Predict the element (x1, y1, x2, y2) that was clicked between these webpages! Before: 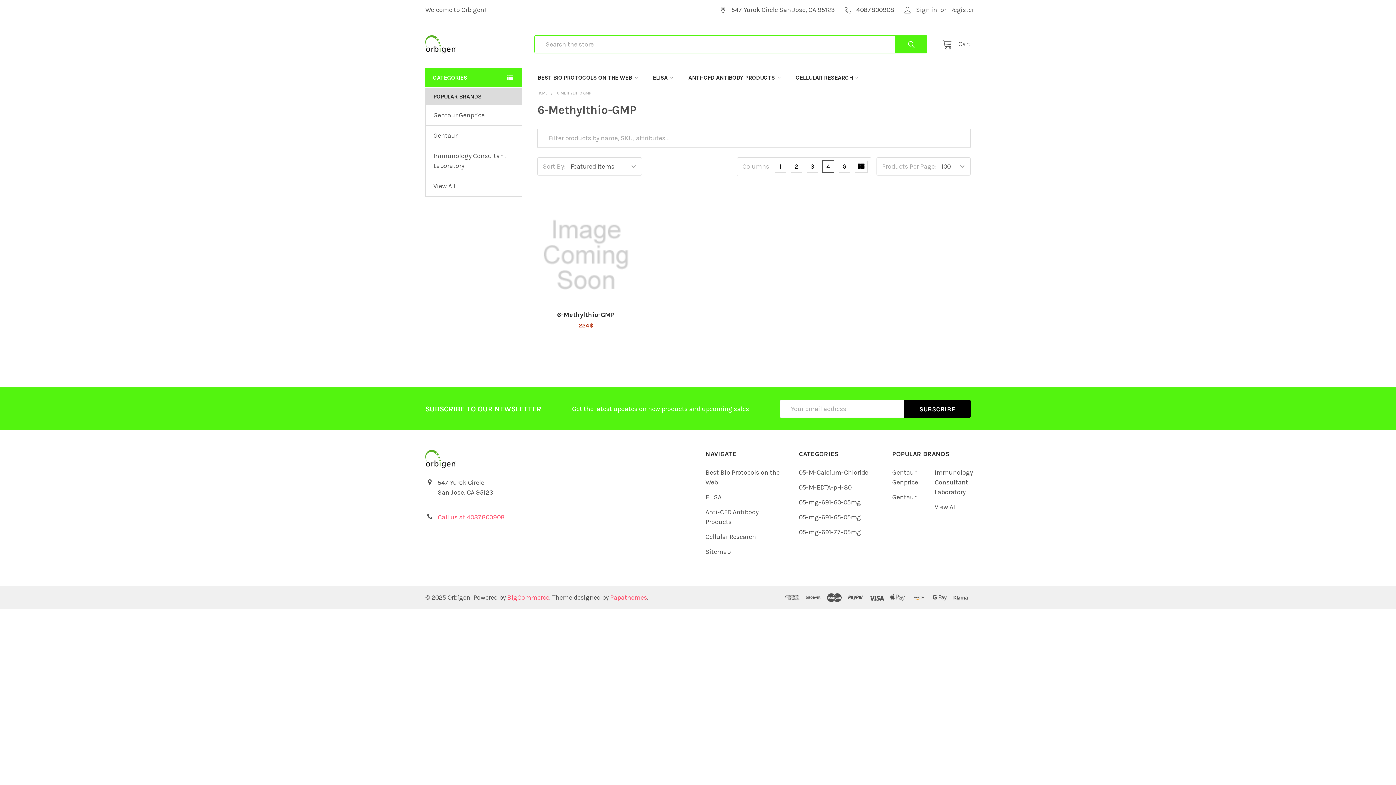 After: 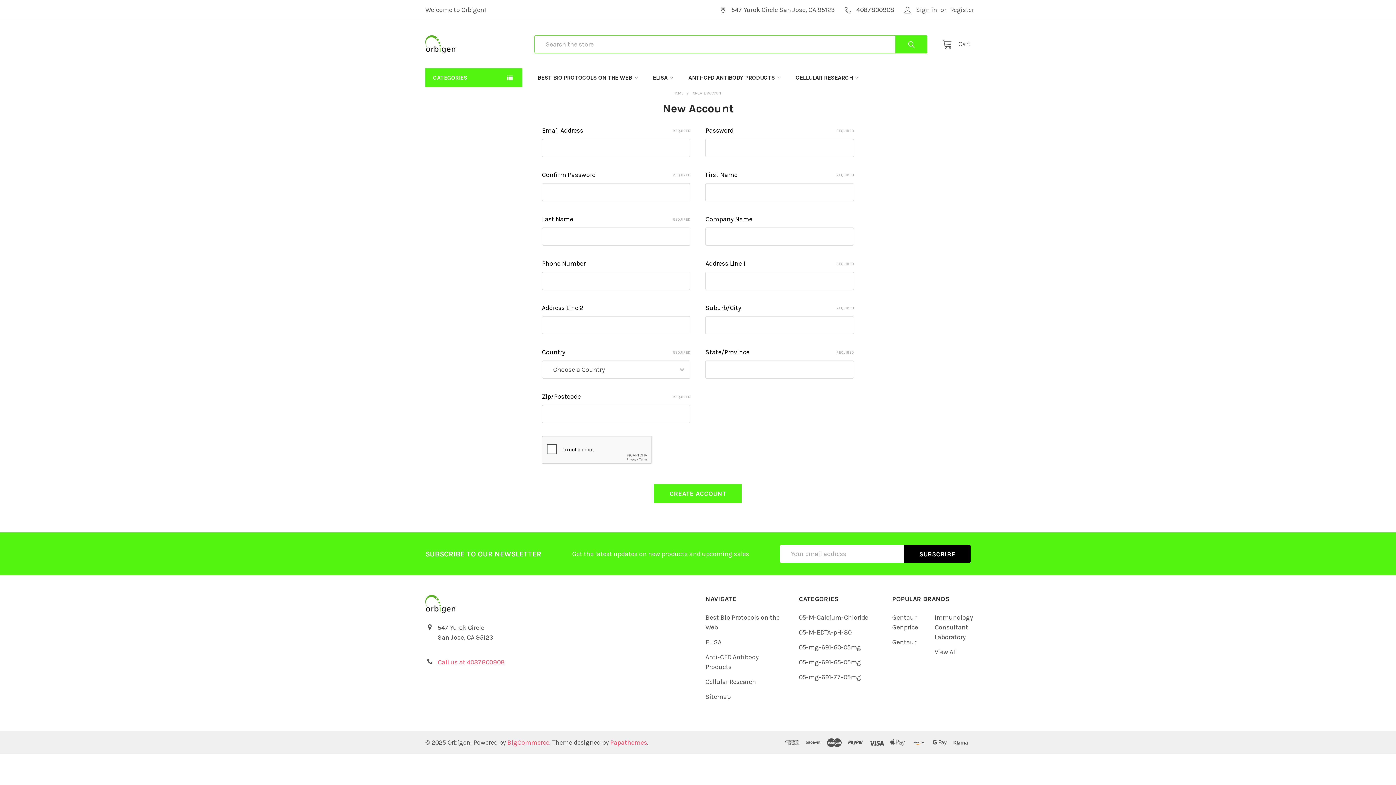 Action: bbox: (950, 0, 974, 20) label: Register